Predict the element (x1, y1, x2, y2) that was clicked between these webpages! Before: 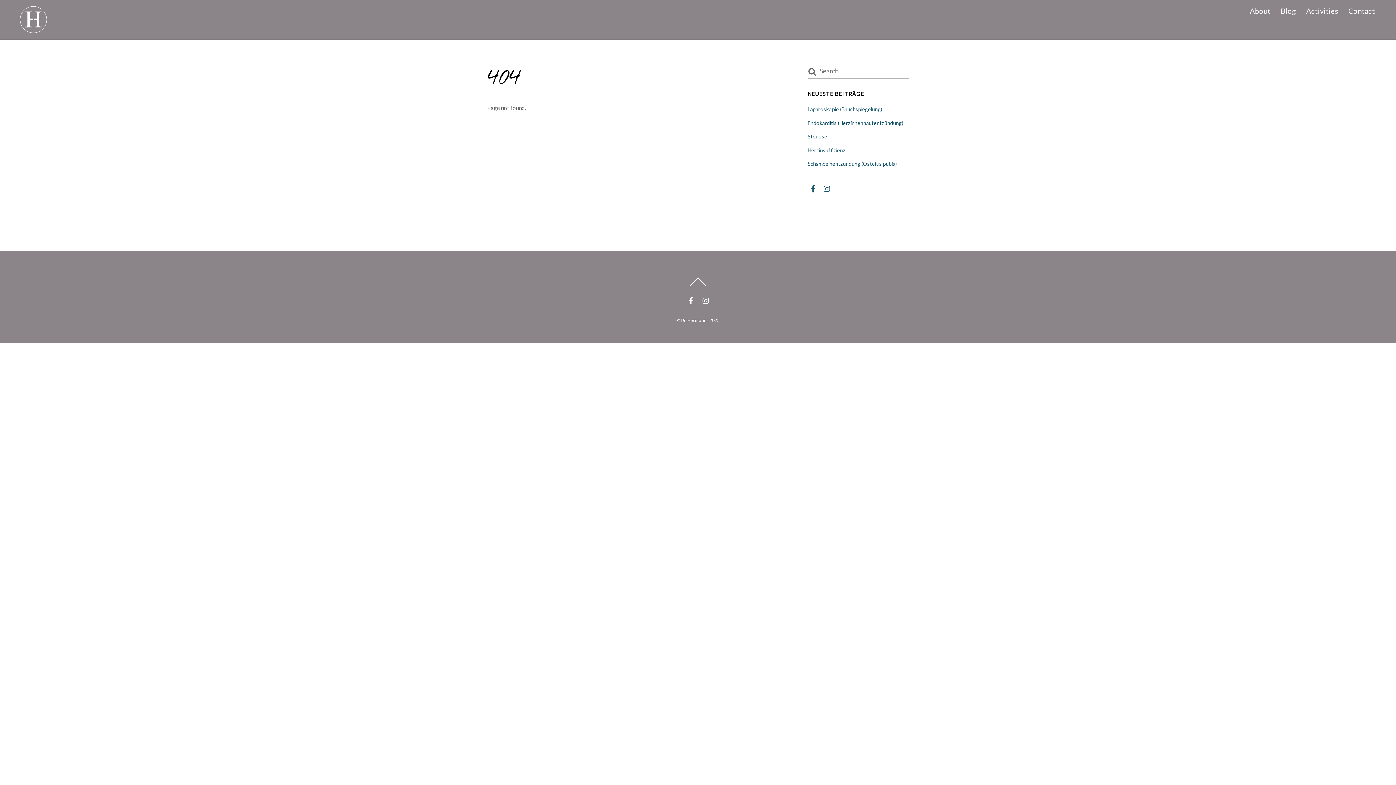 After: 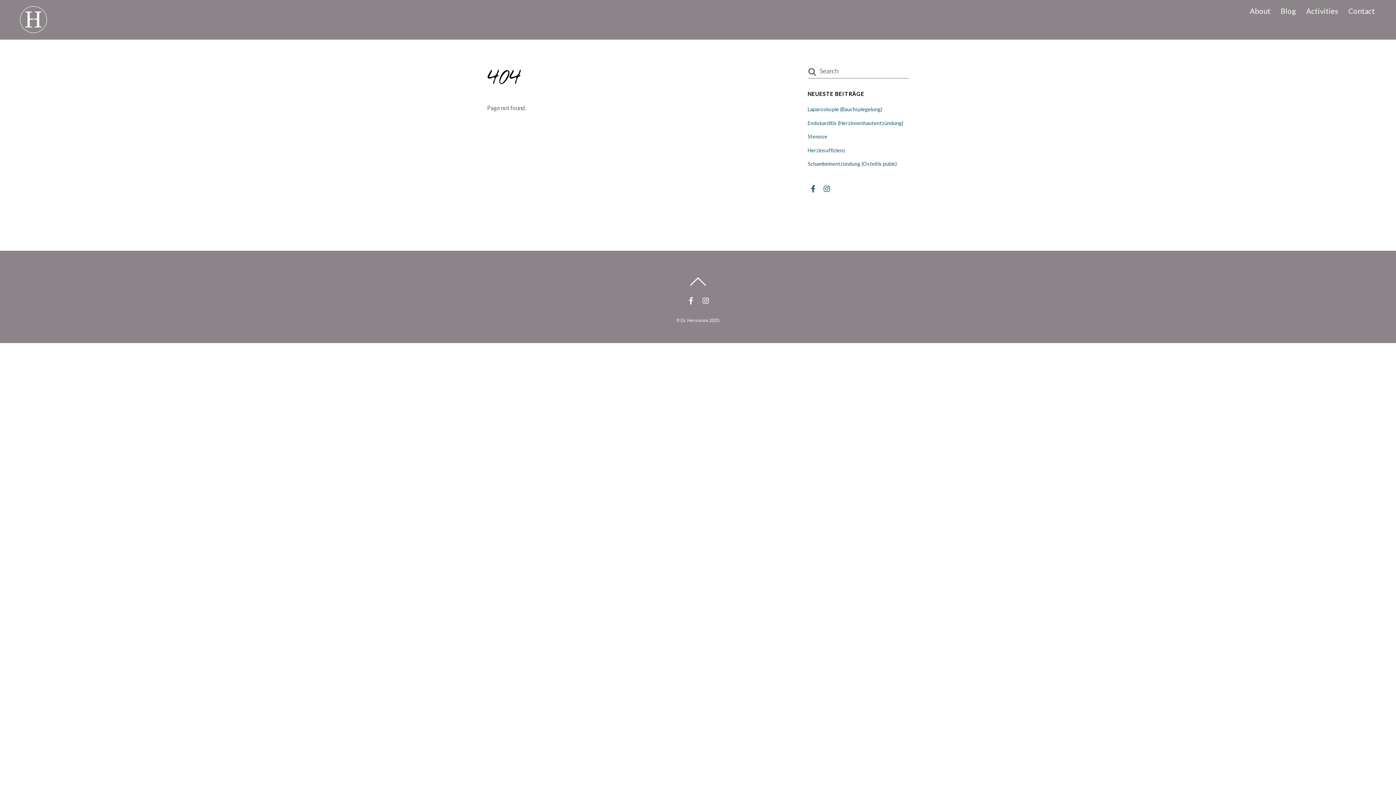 Action: label: About bbox: (1245, 1, 1275, 20)